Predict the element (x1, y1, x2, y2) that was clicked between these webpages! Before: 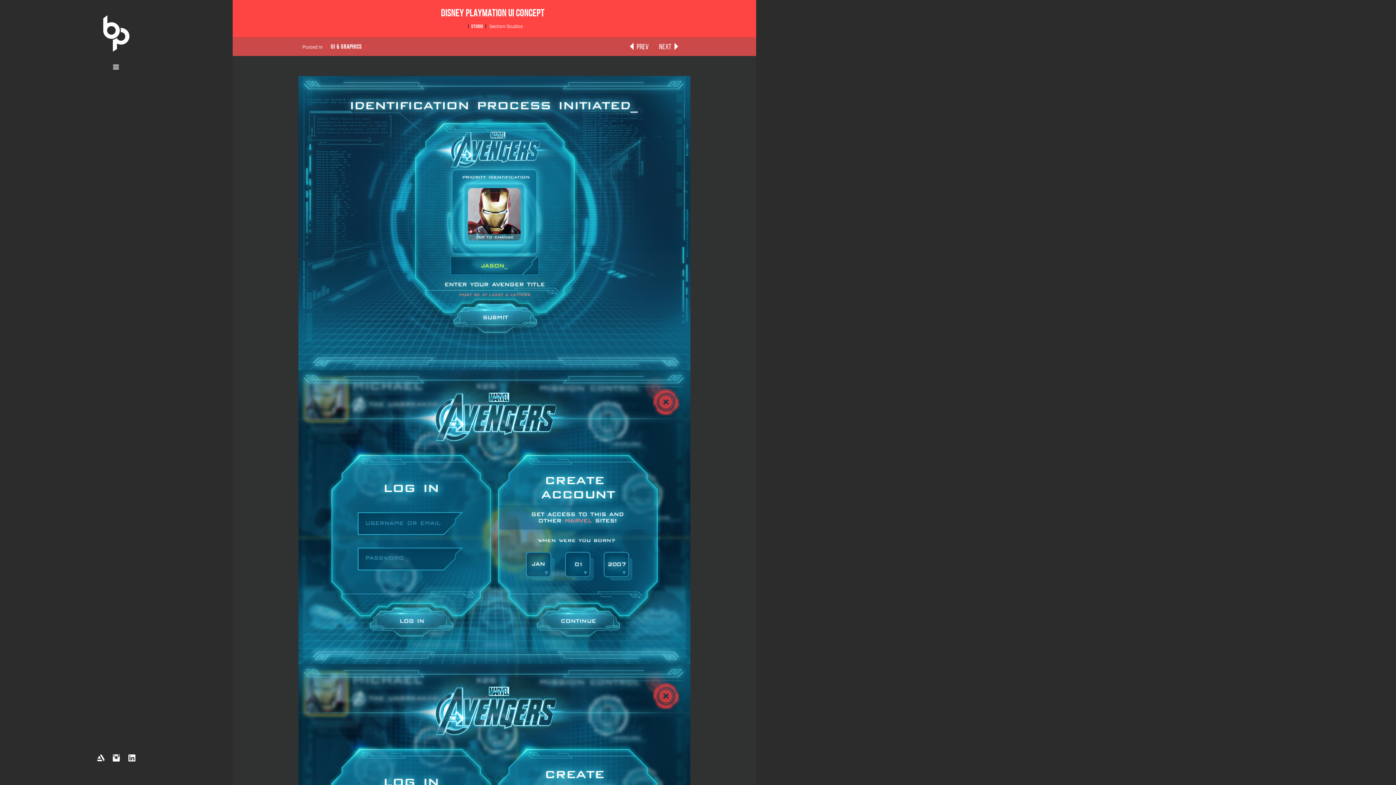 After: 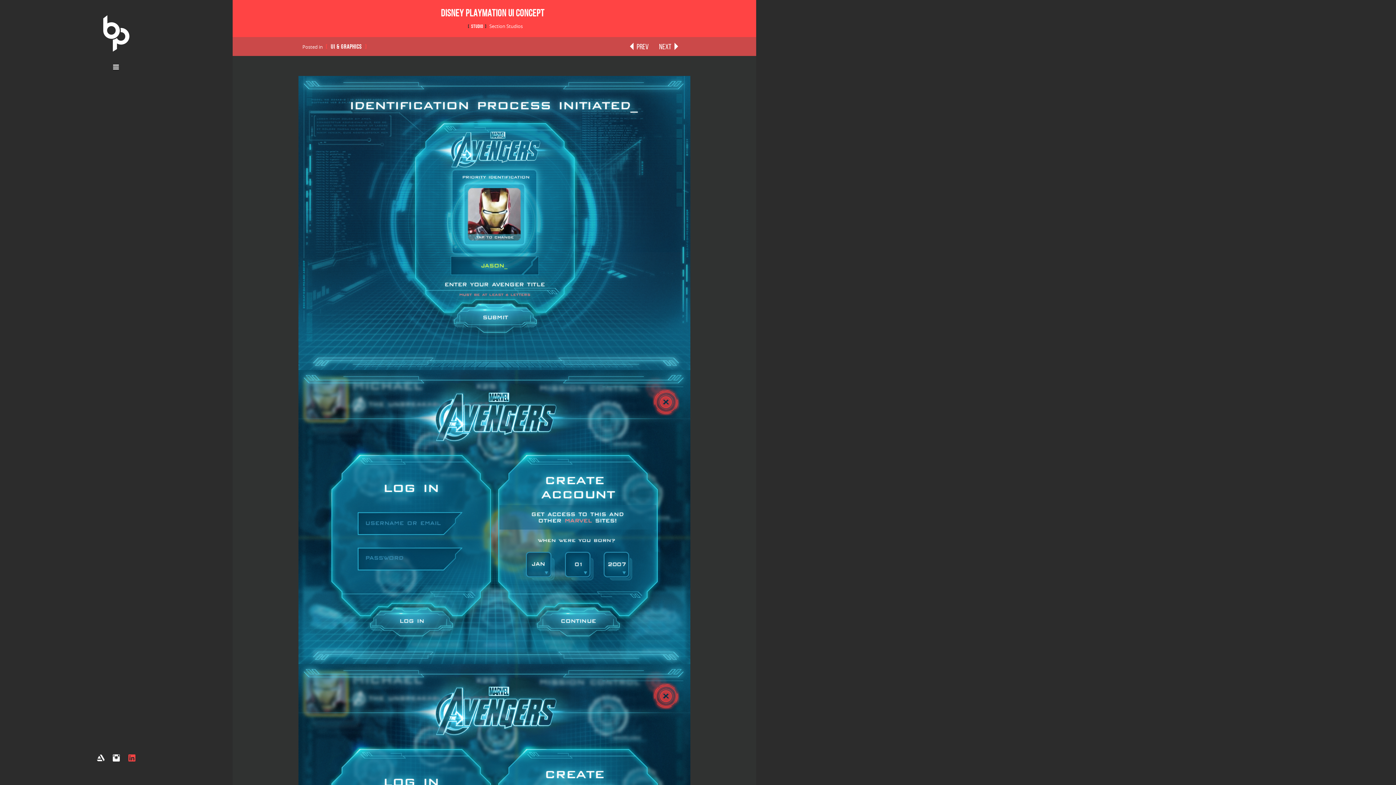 Action: bbox: (126, 753, 137, 763) label: LinkedIn